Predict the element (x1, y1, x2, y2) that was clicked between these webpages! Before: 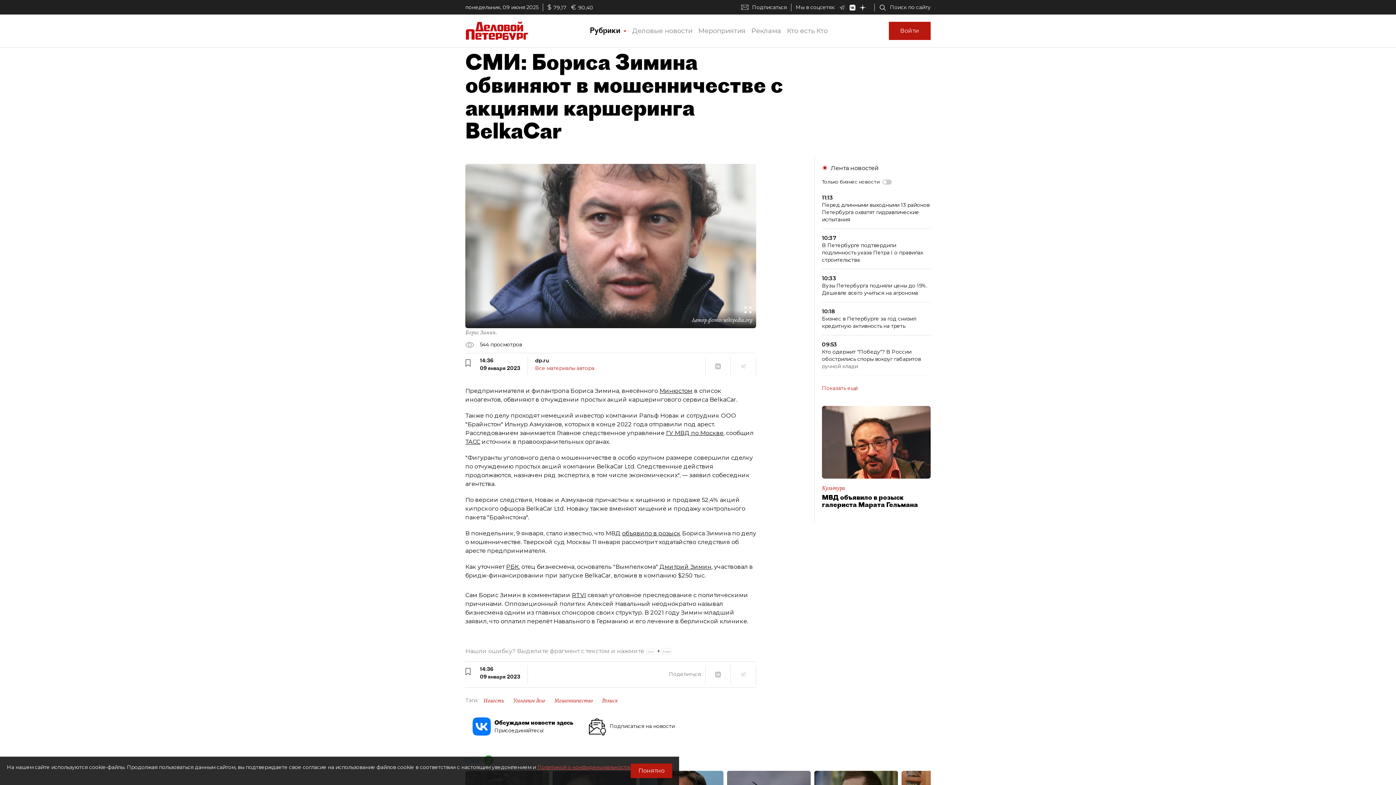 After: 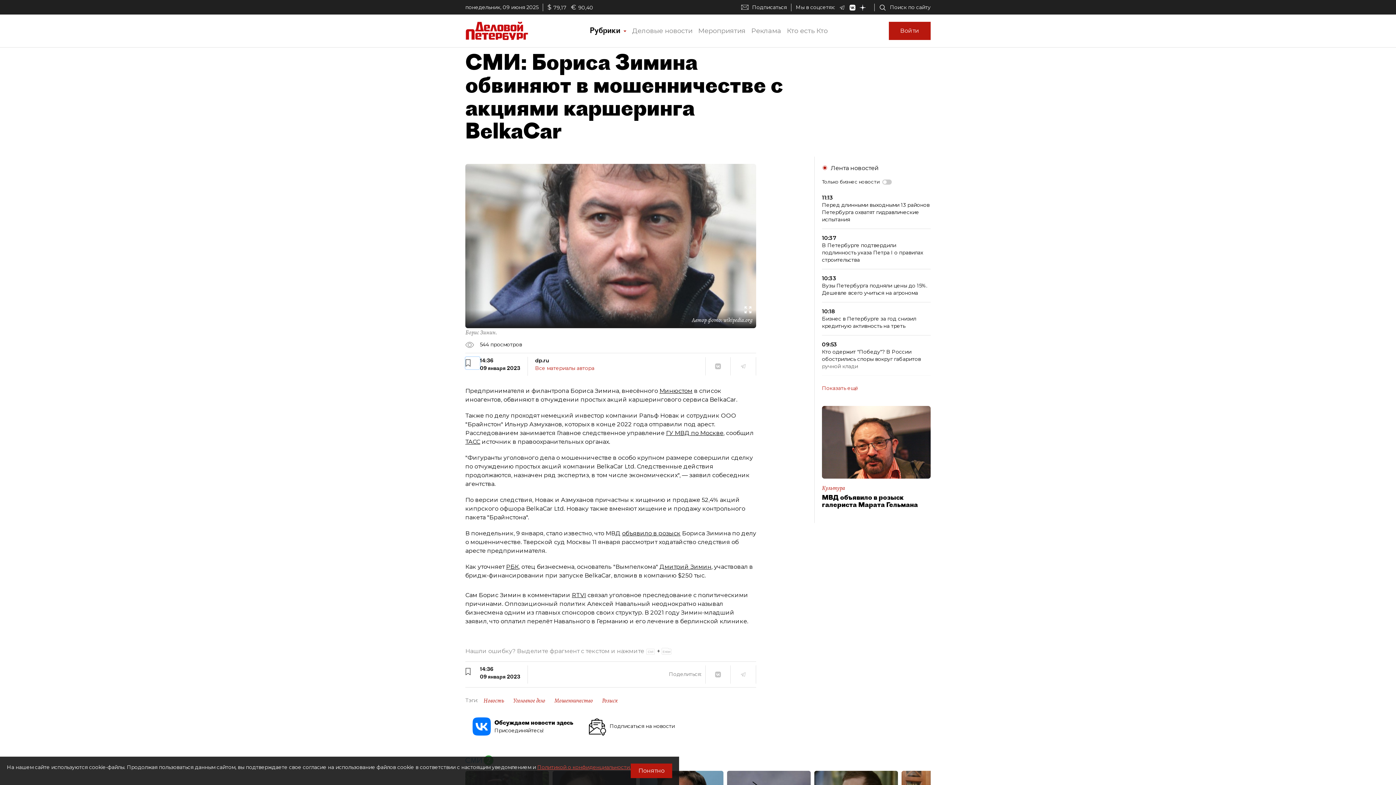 Action: bbox: (465, 356, 480, 369)